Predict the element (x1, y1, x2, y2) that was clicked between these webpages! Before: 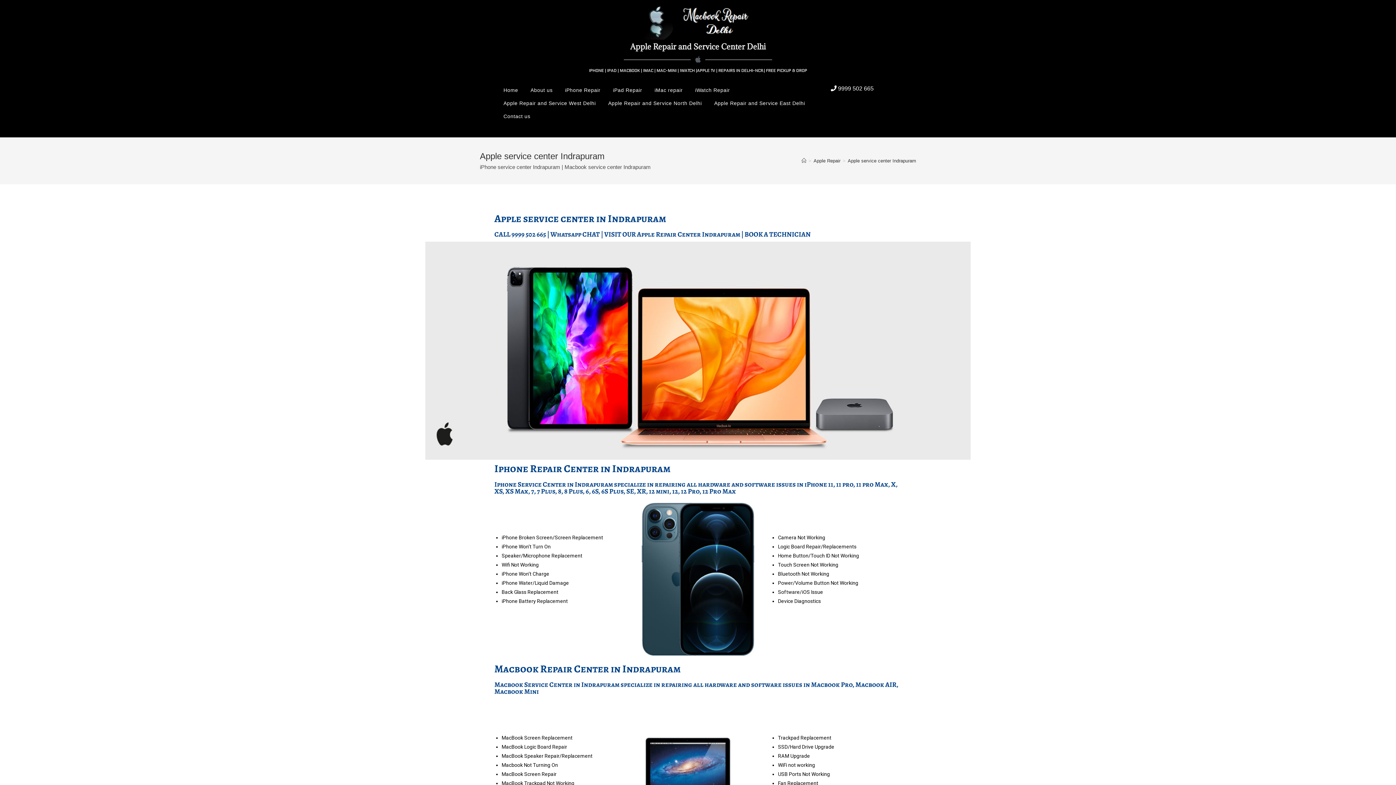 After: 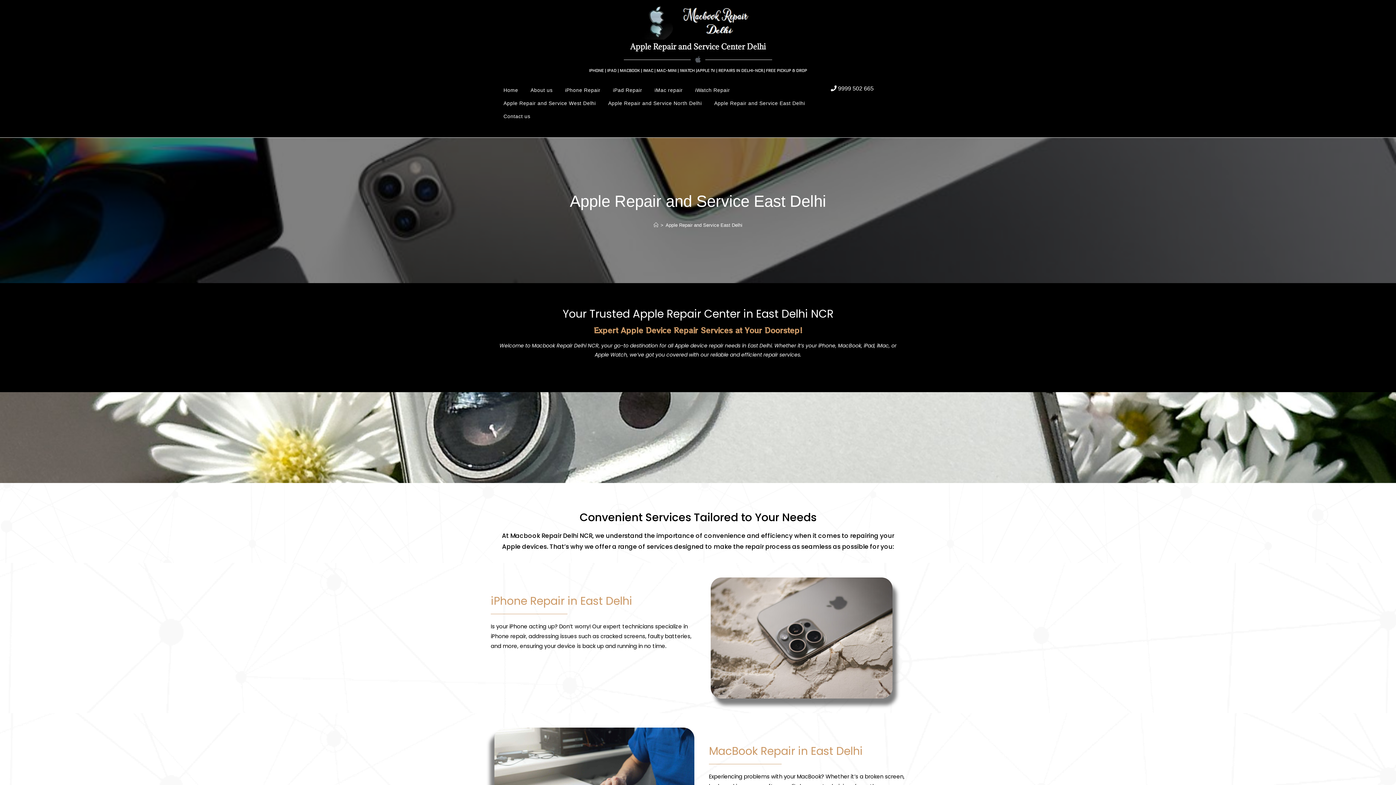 Action: label: Apple Repair and Service East Delhi bbox: (708, 96, 810, 109)